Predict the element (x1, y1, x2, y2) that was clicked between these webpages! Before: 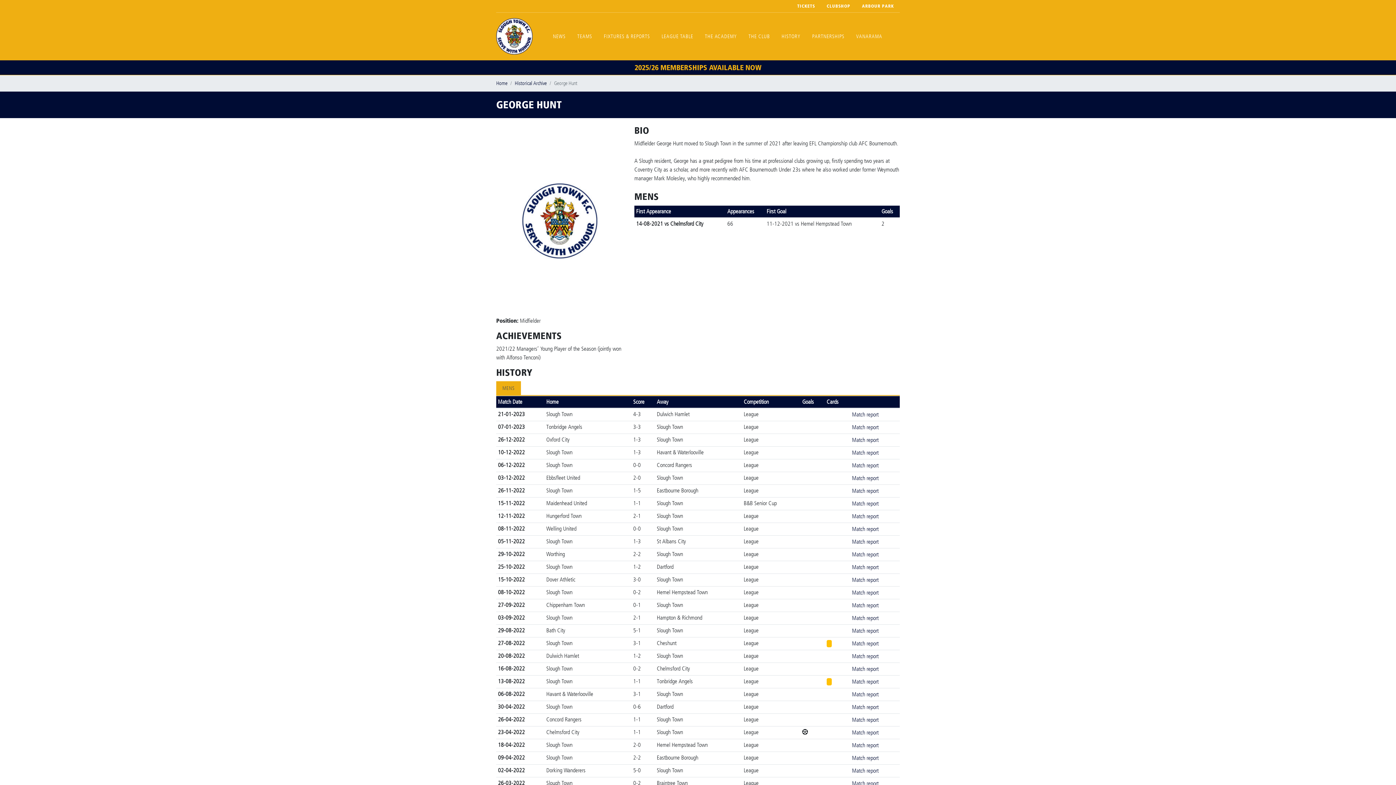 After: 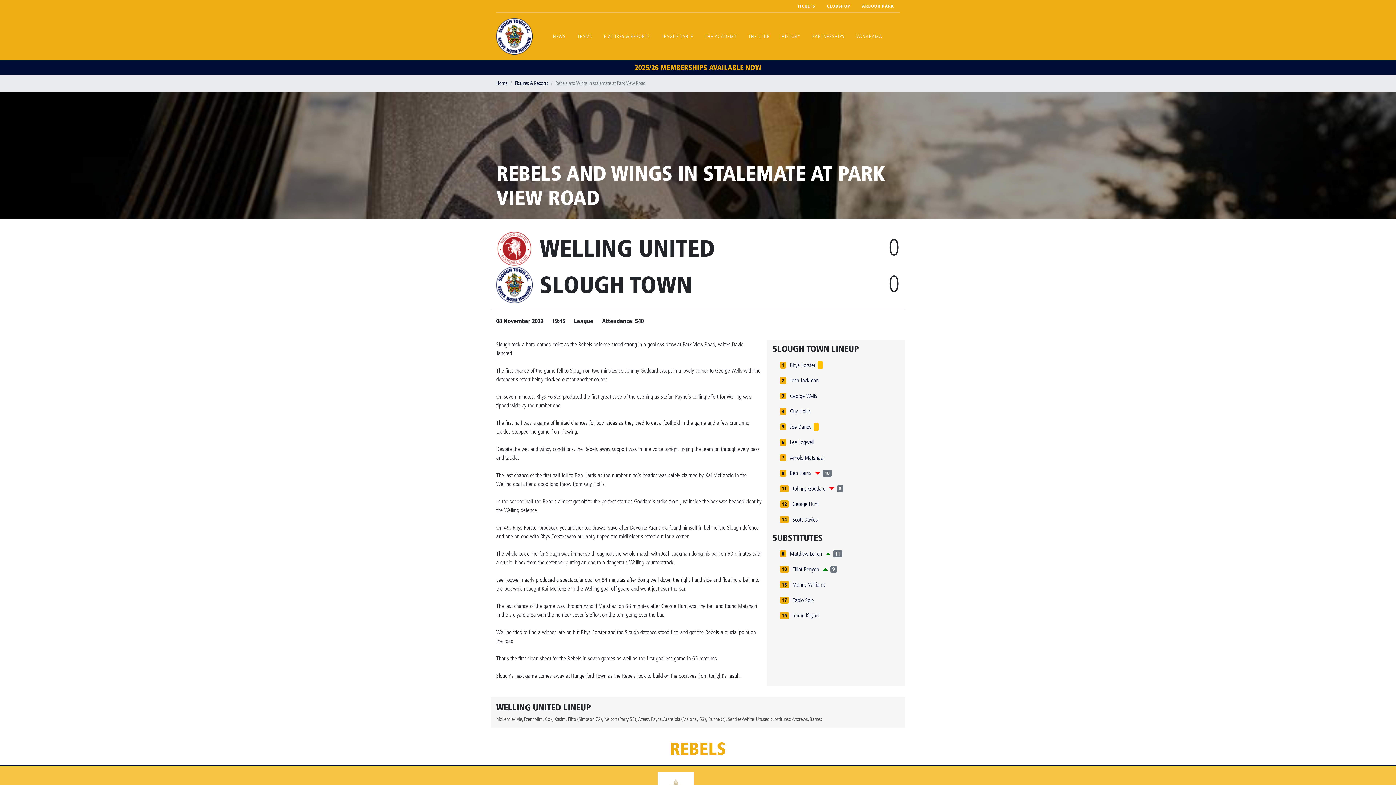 Action: label: Match report bbox: (851, 524, 879, 534)